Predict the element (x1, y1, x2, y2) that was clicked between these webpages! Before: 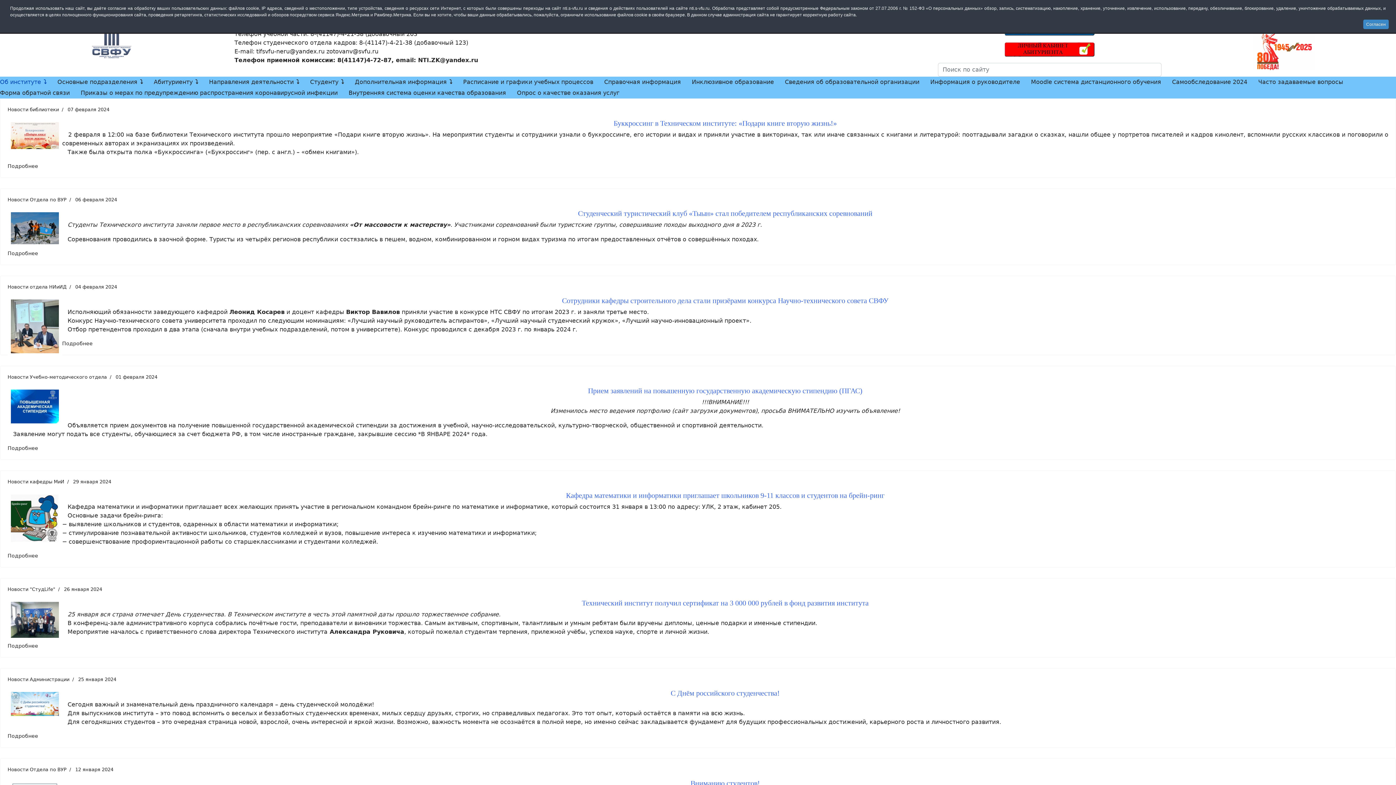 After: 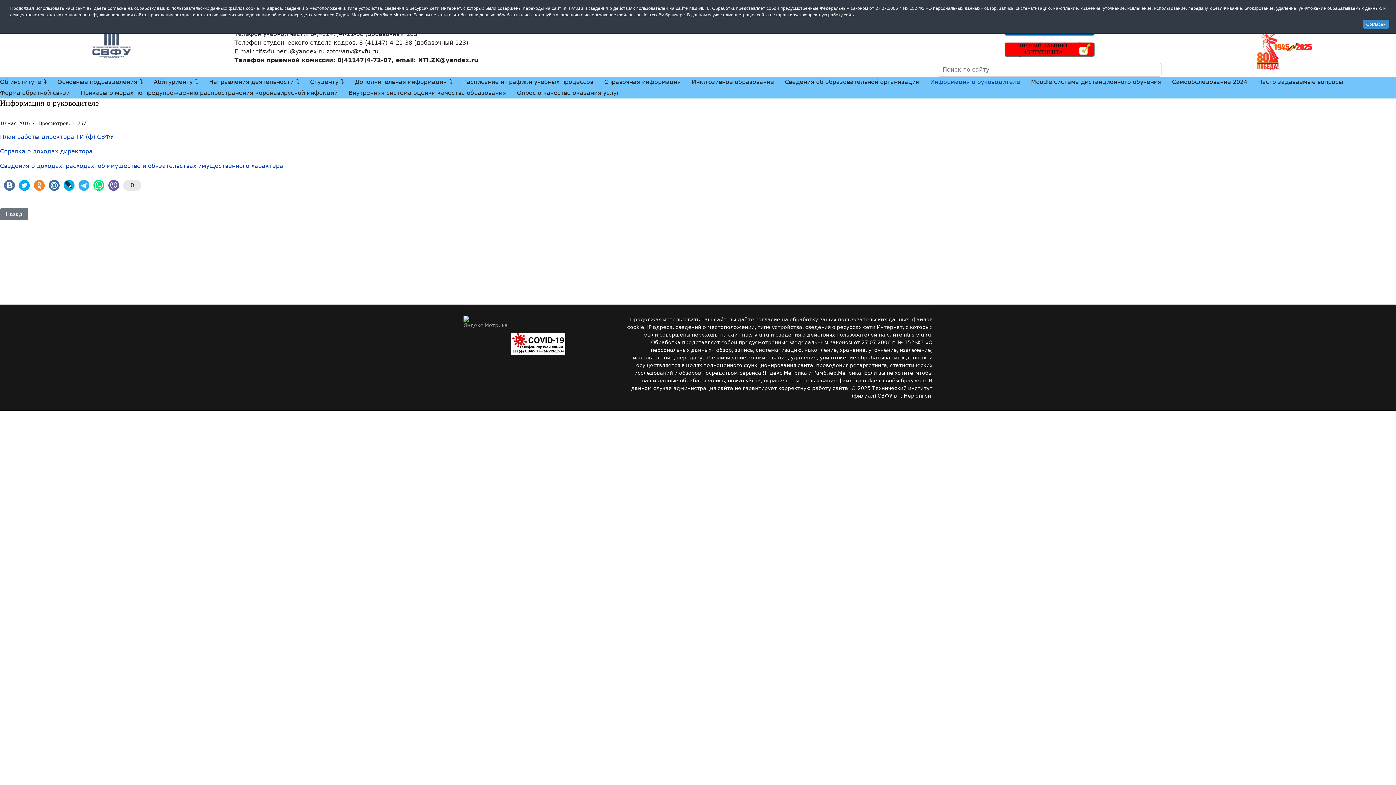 Action: bbox: (925, 76, 1025, 87) label: Информация о руководителе